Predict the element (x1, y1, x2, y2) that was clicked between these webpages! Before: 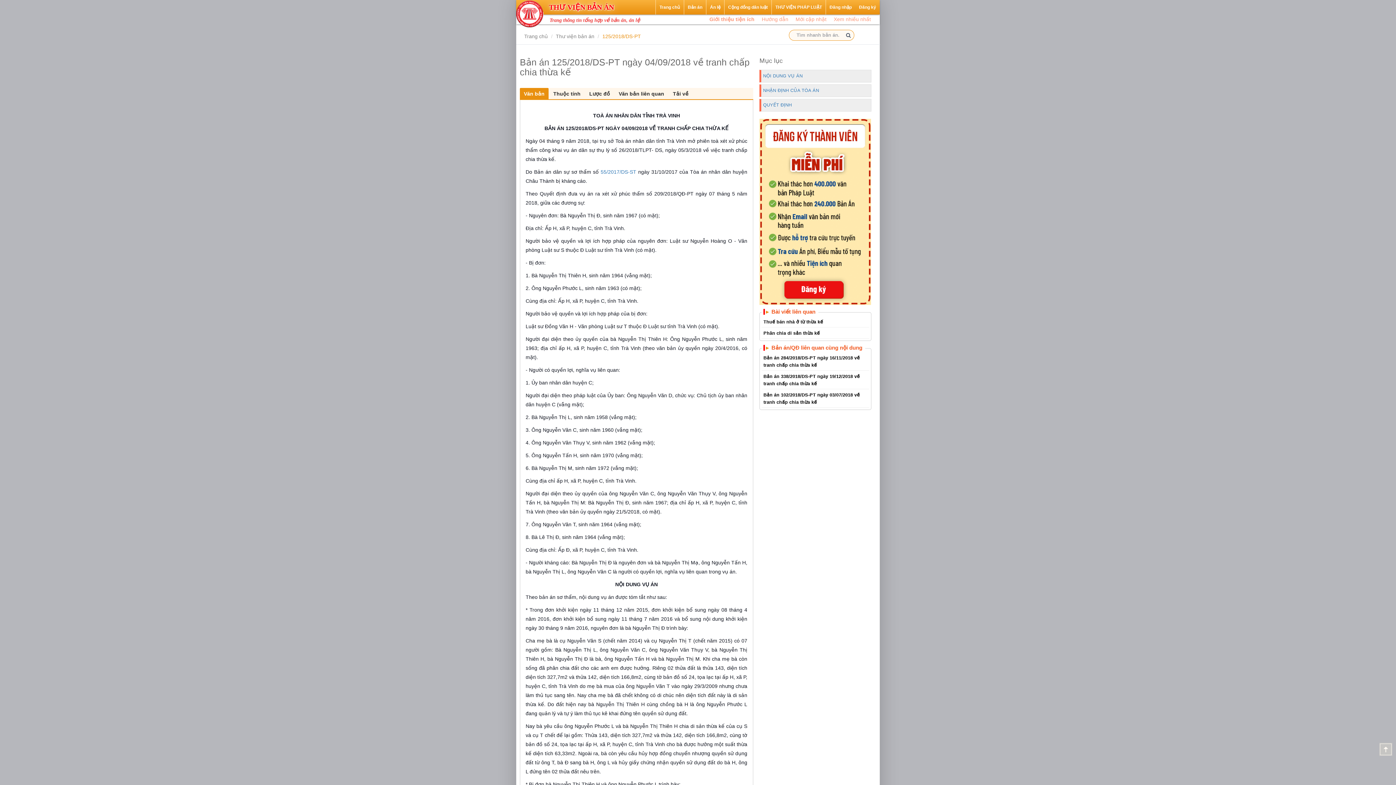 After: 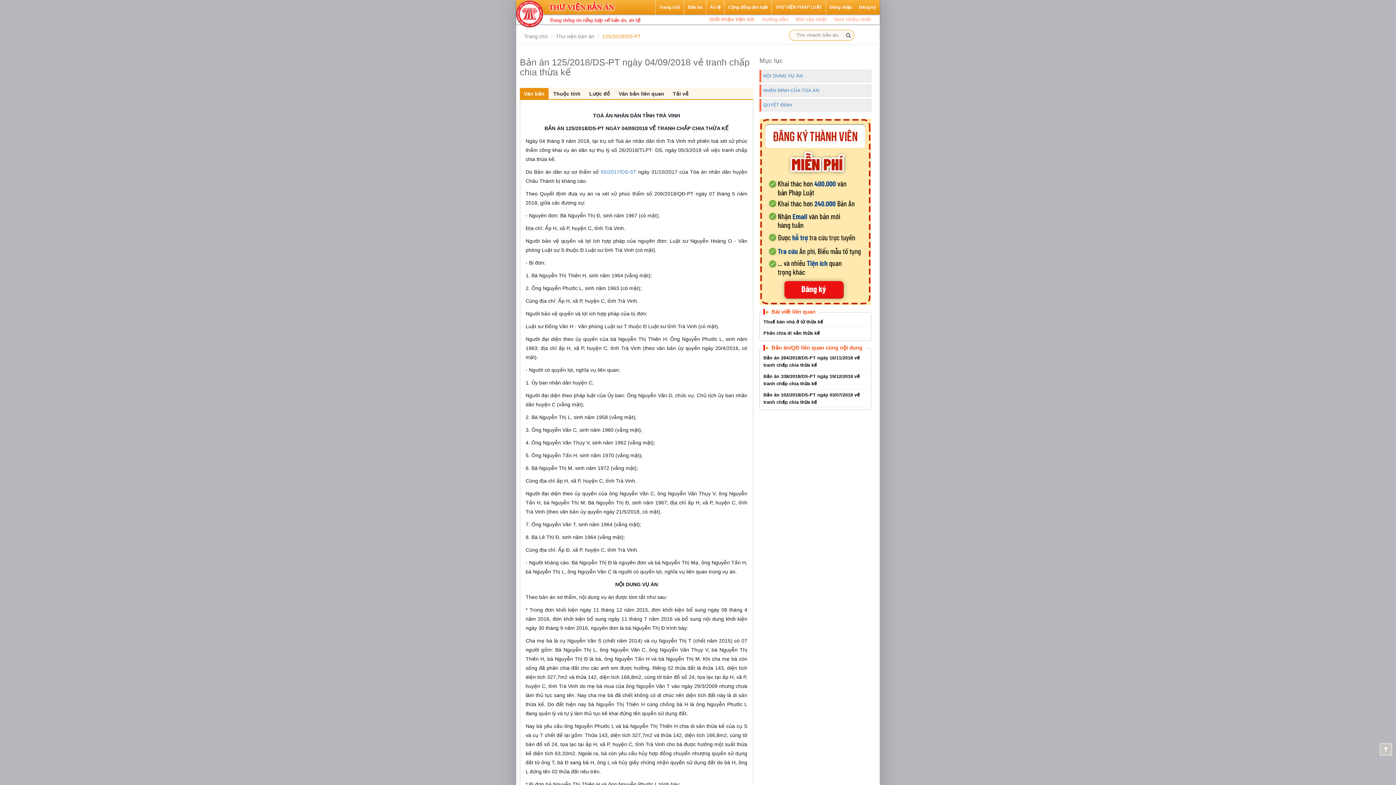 Action: bbox: (763, 330, 820, 335) label: Phân chia di sản thừa kế